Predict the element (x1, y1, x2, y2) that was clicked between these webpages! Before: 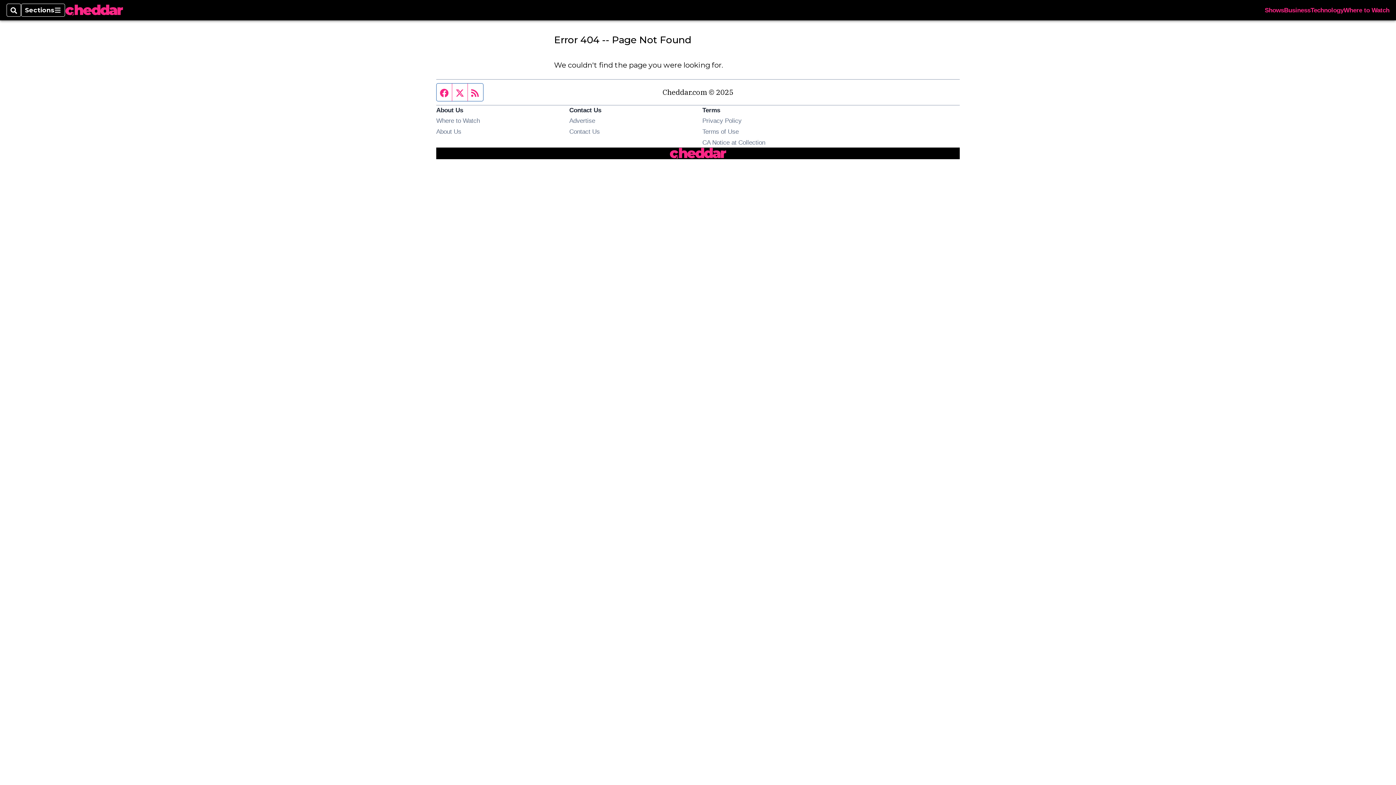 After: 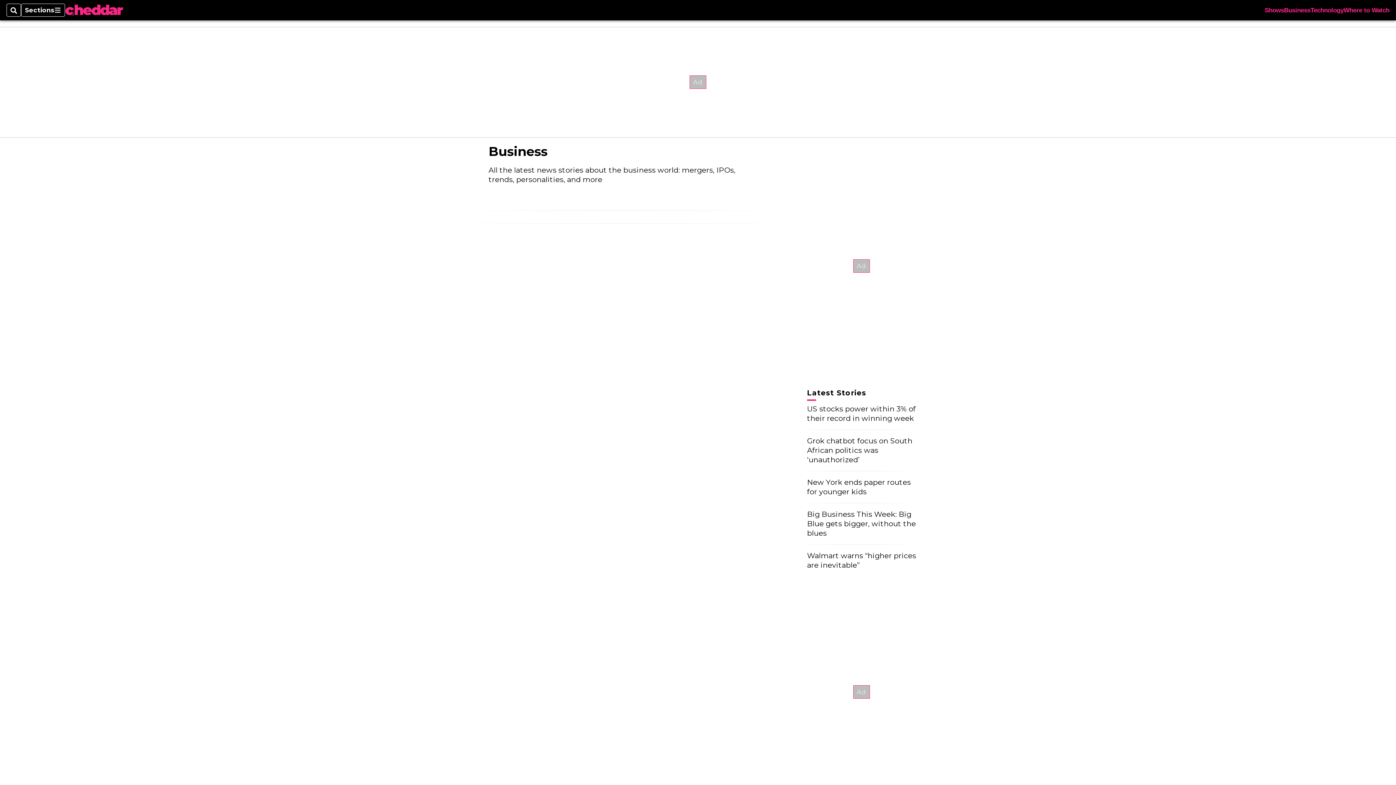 Action: label: Business bbox: (1284, 7, 1310, 13)